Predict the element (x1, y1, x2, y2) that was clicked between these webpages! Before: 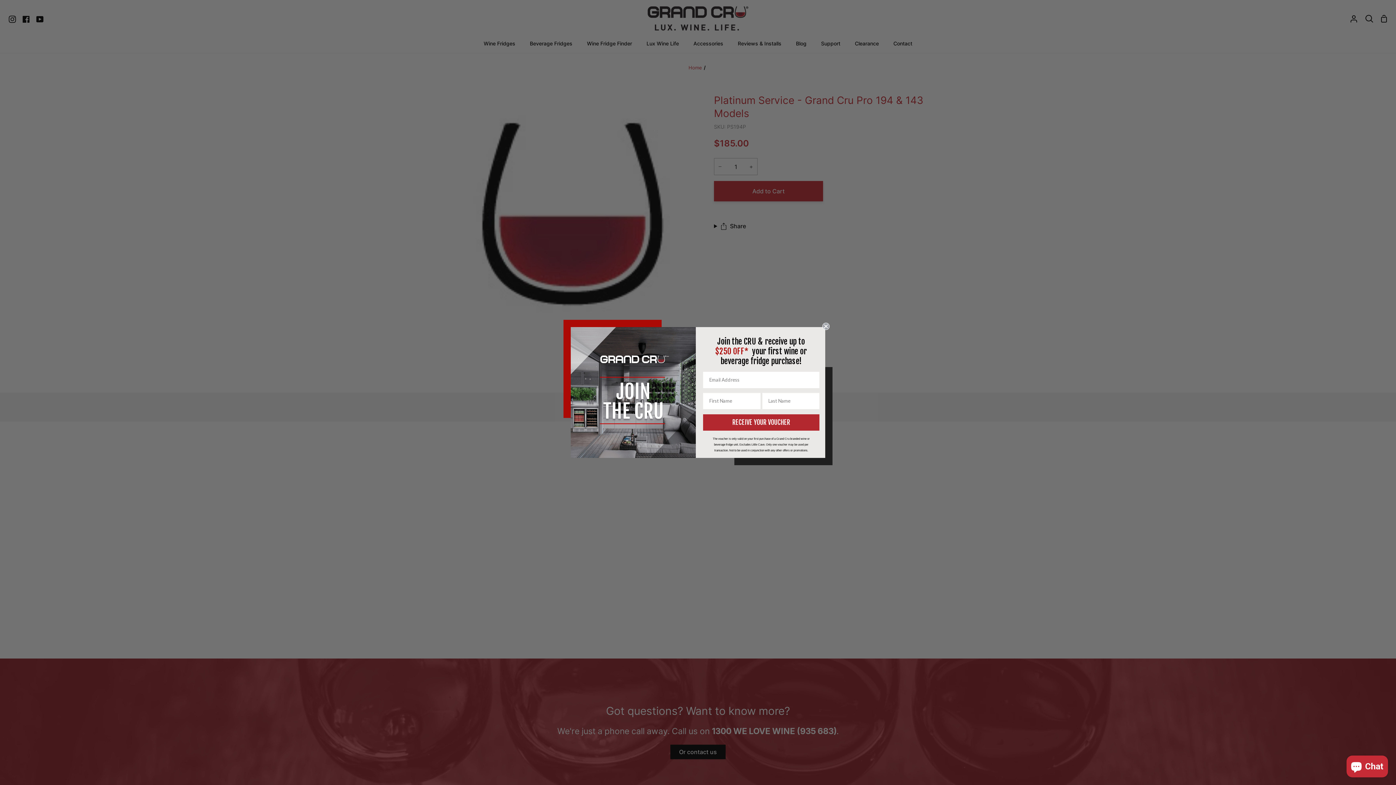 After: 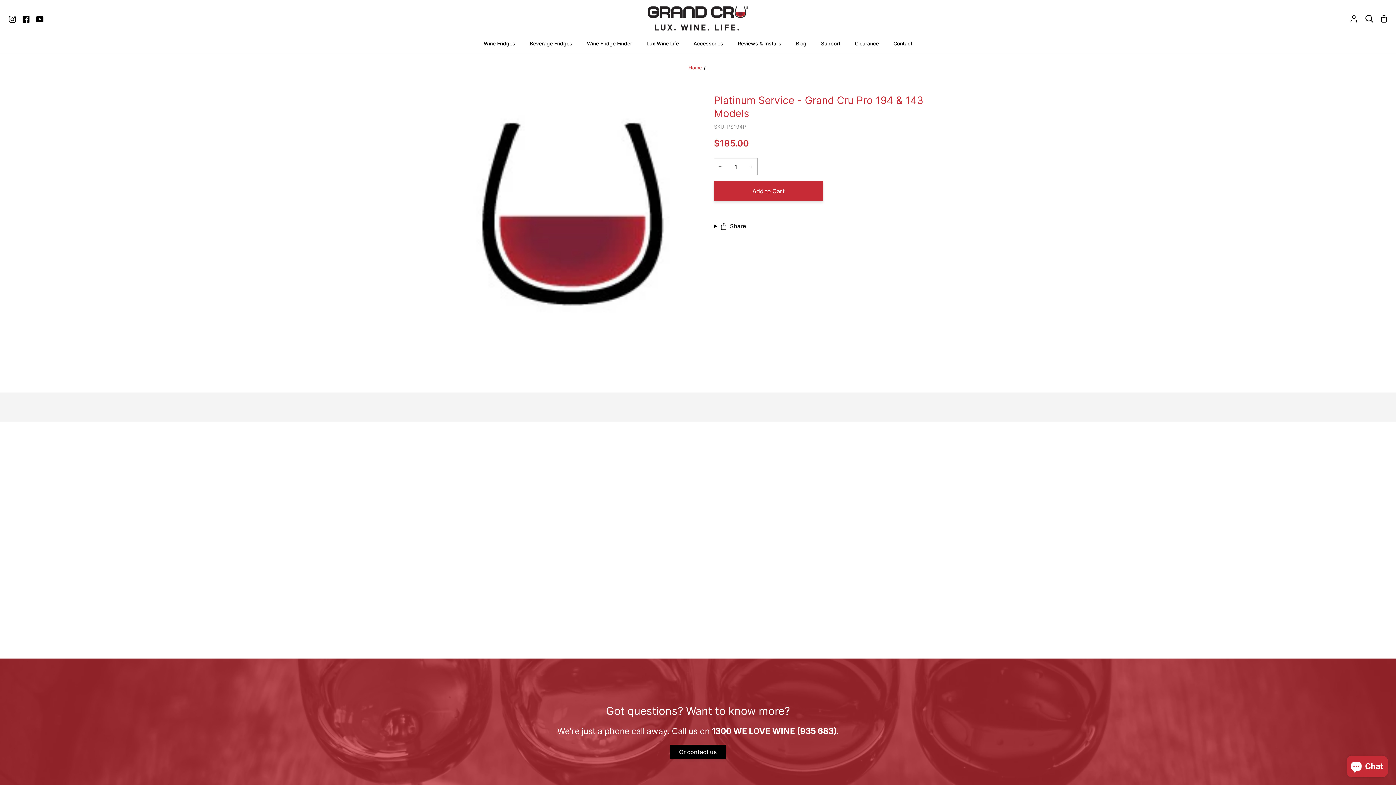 Action: label: Close dialog bbox: (822, 337, 829, 344)